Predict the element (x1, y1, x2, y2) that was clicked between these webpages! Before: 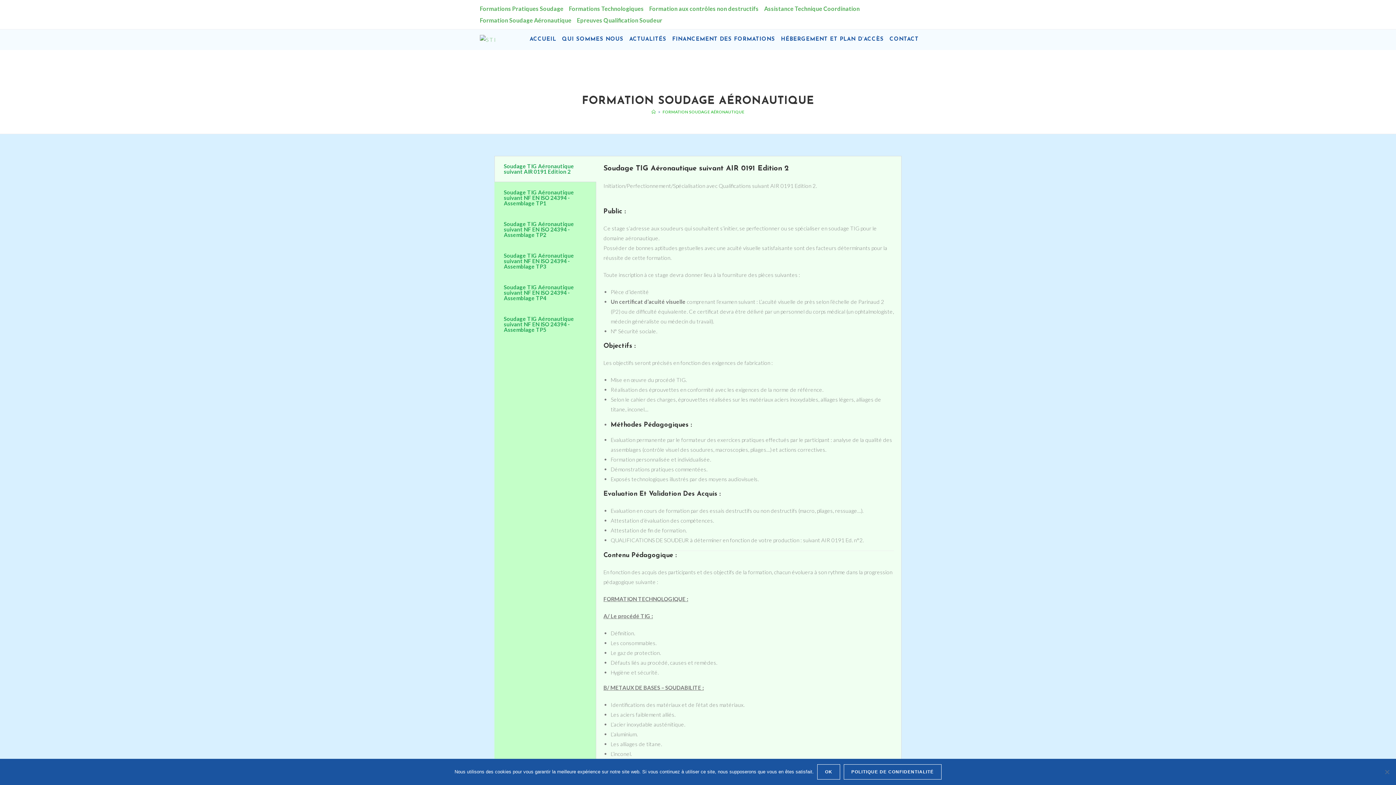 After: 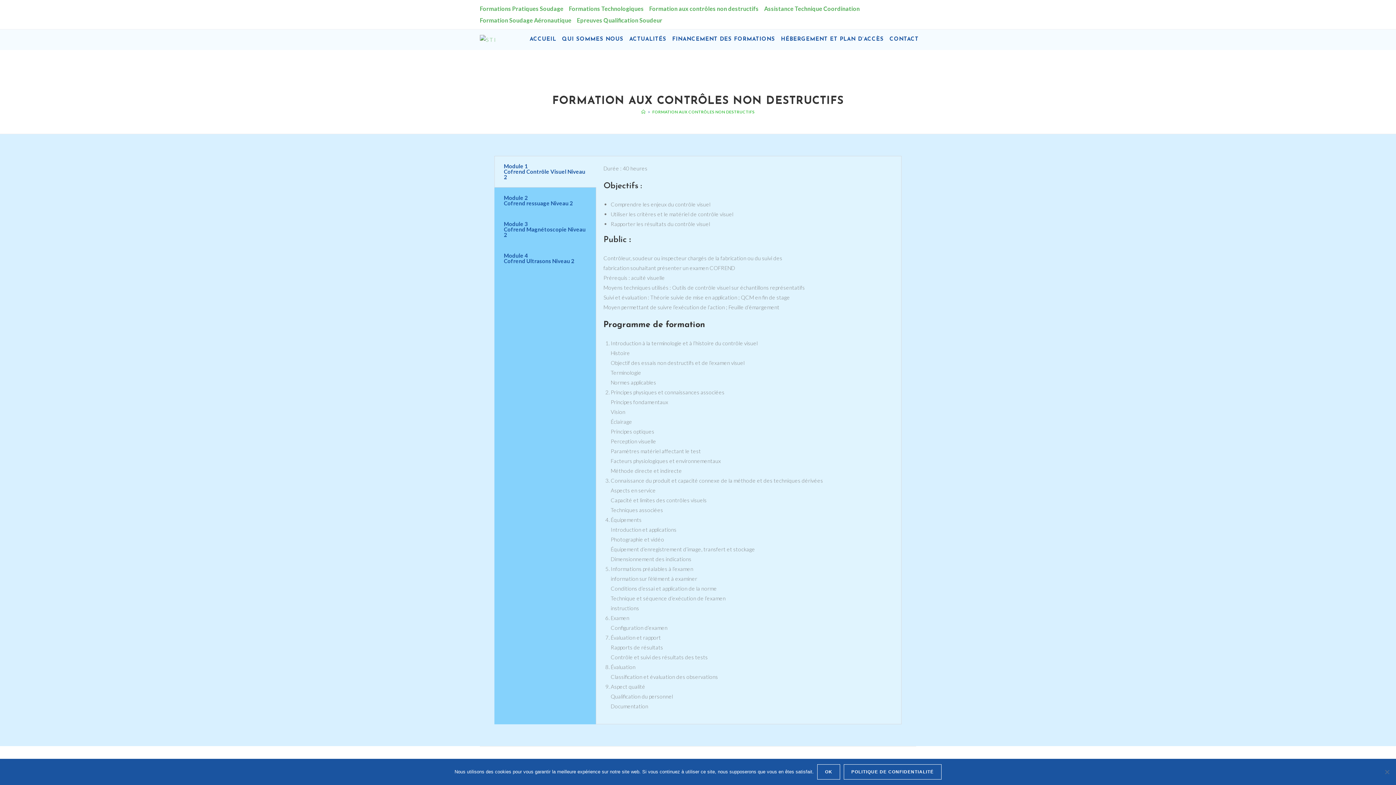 Action: label: Formation aux contrôles non destructifs bbox: (649, 2, 758, 14)